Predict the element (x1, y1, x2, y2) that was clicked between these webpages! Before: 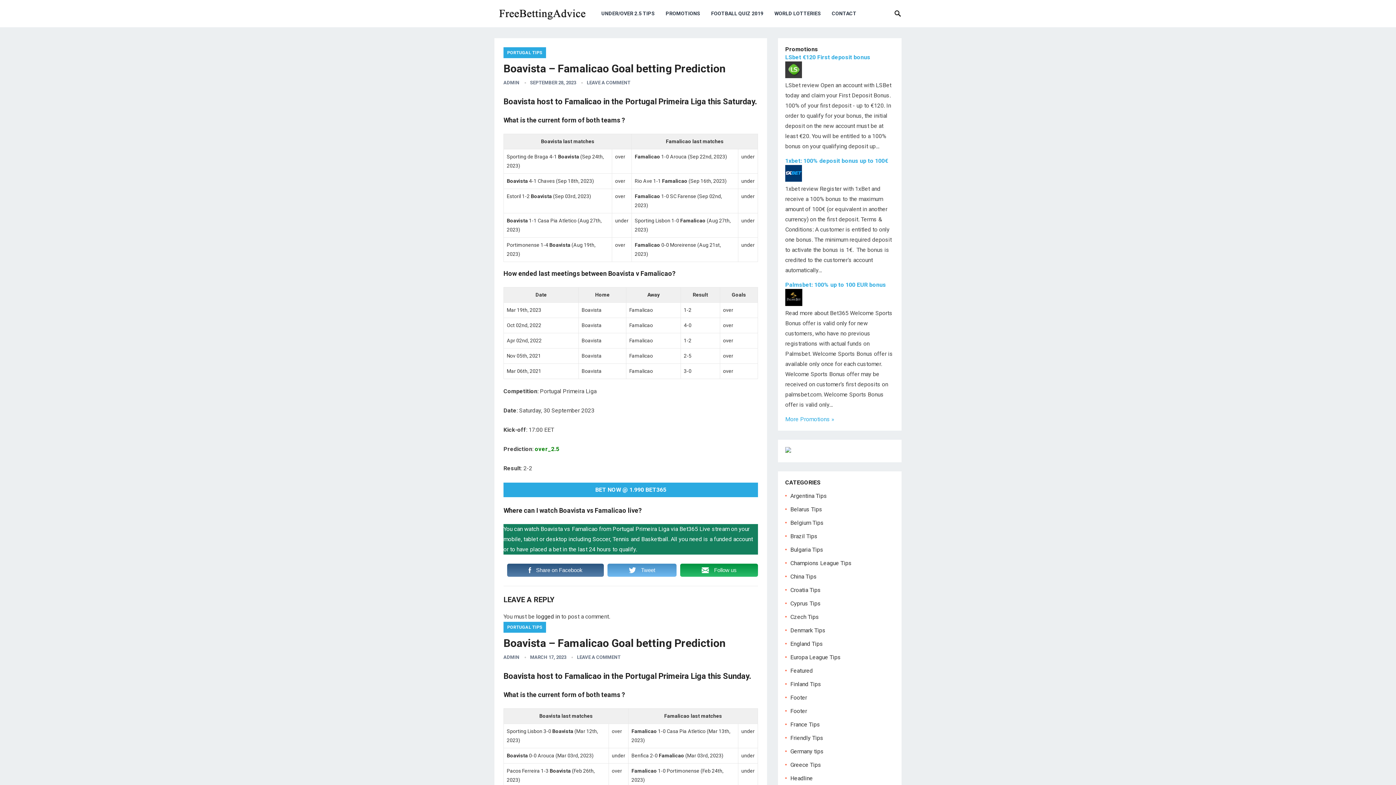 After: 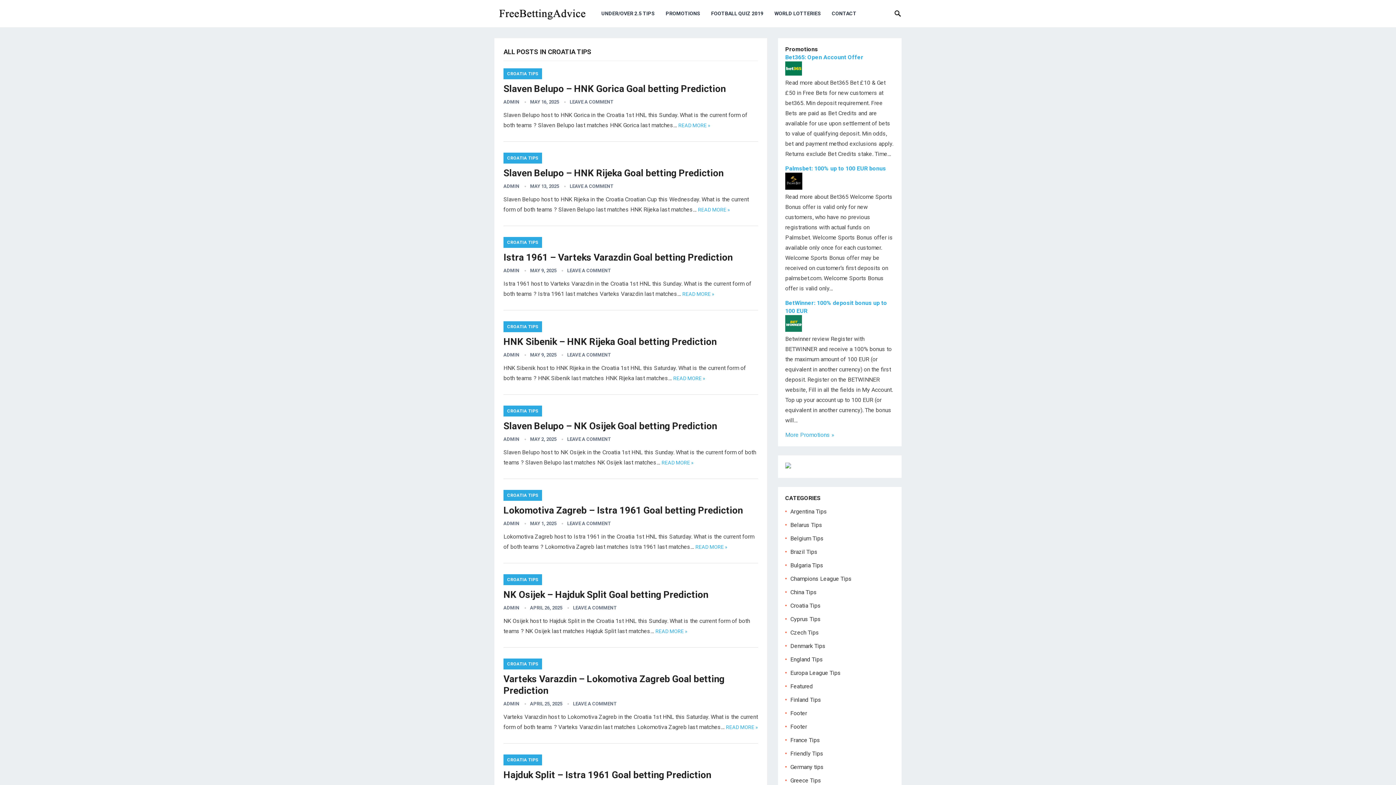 Action: bbox: (790, 586, 821, 593) label: Croatia Tips